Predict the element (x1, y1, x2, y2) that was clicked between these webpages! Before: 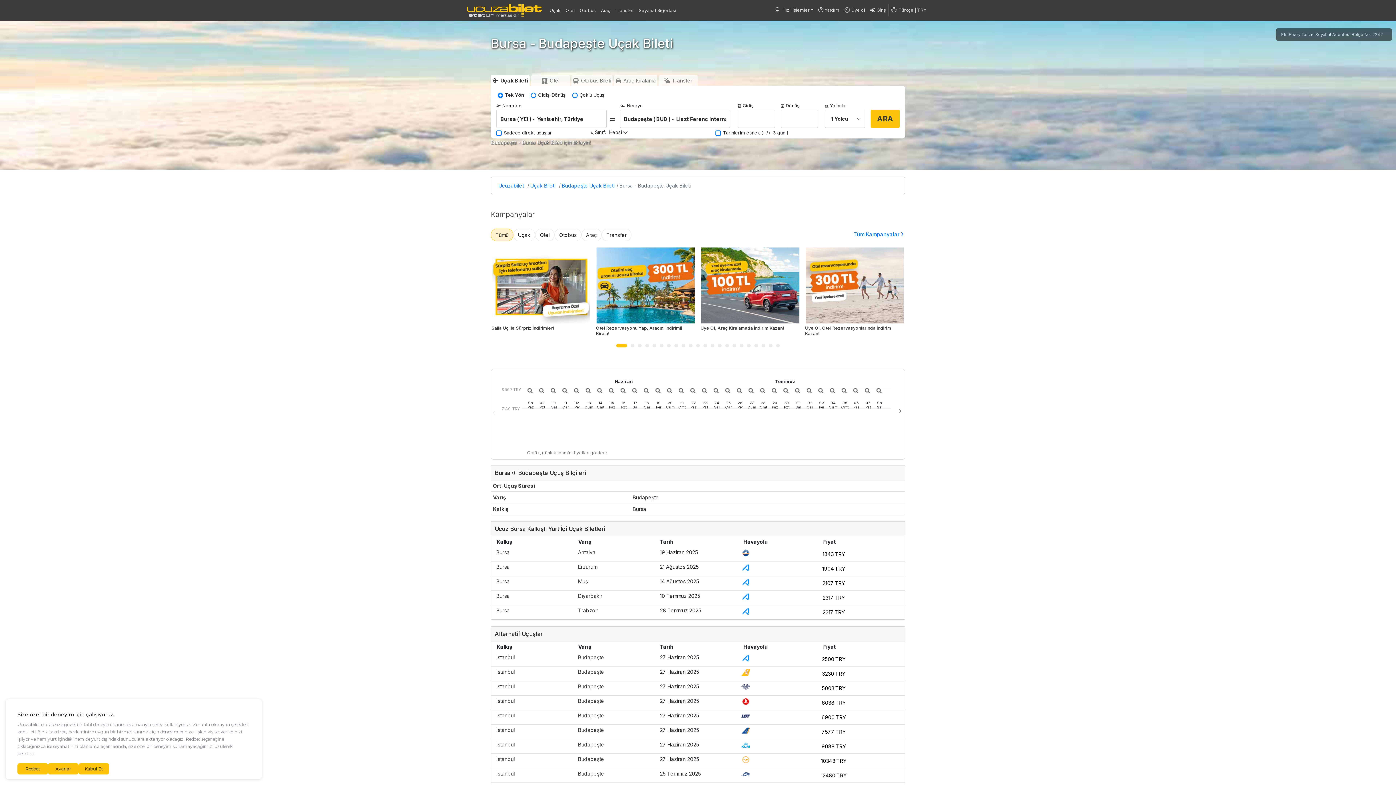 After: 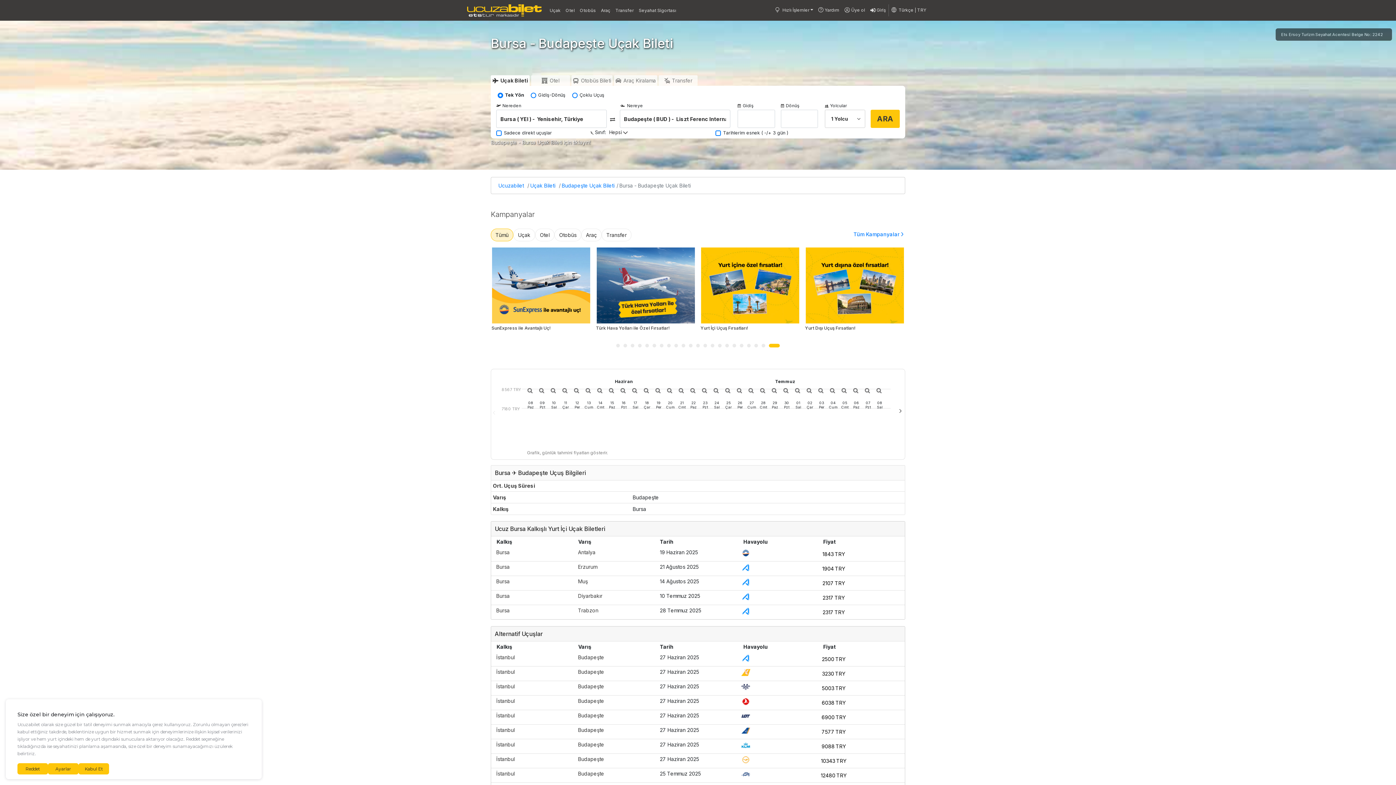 Action: label: Go to slide 22 bbox: (776, 343, 780, 347)